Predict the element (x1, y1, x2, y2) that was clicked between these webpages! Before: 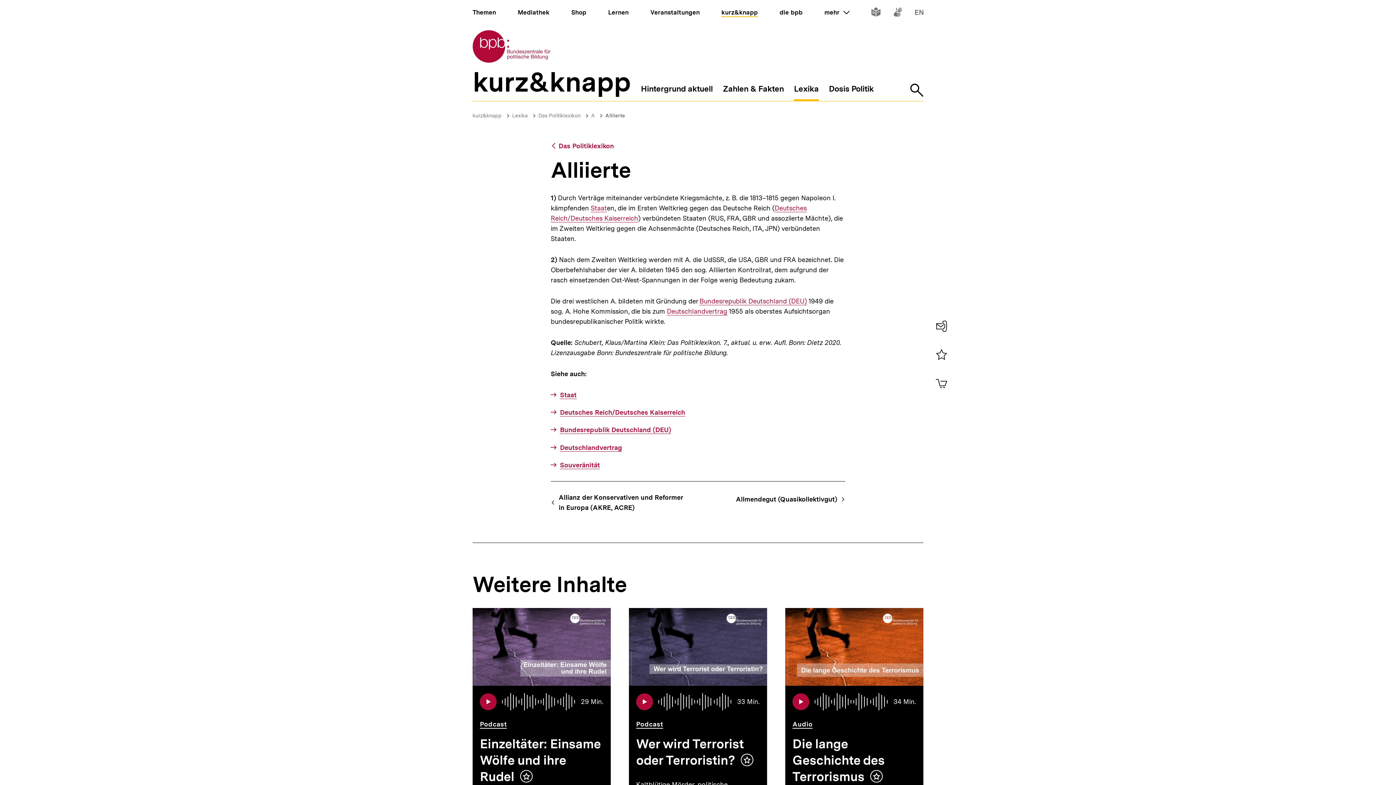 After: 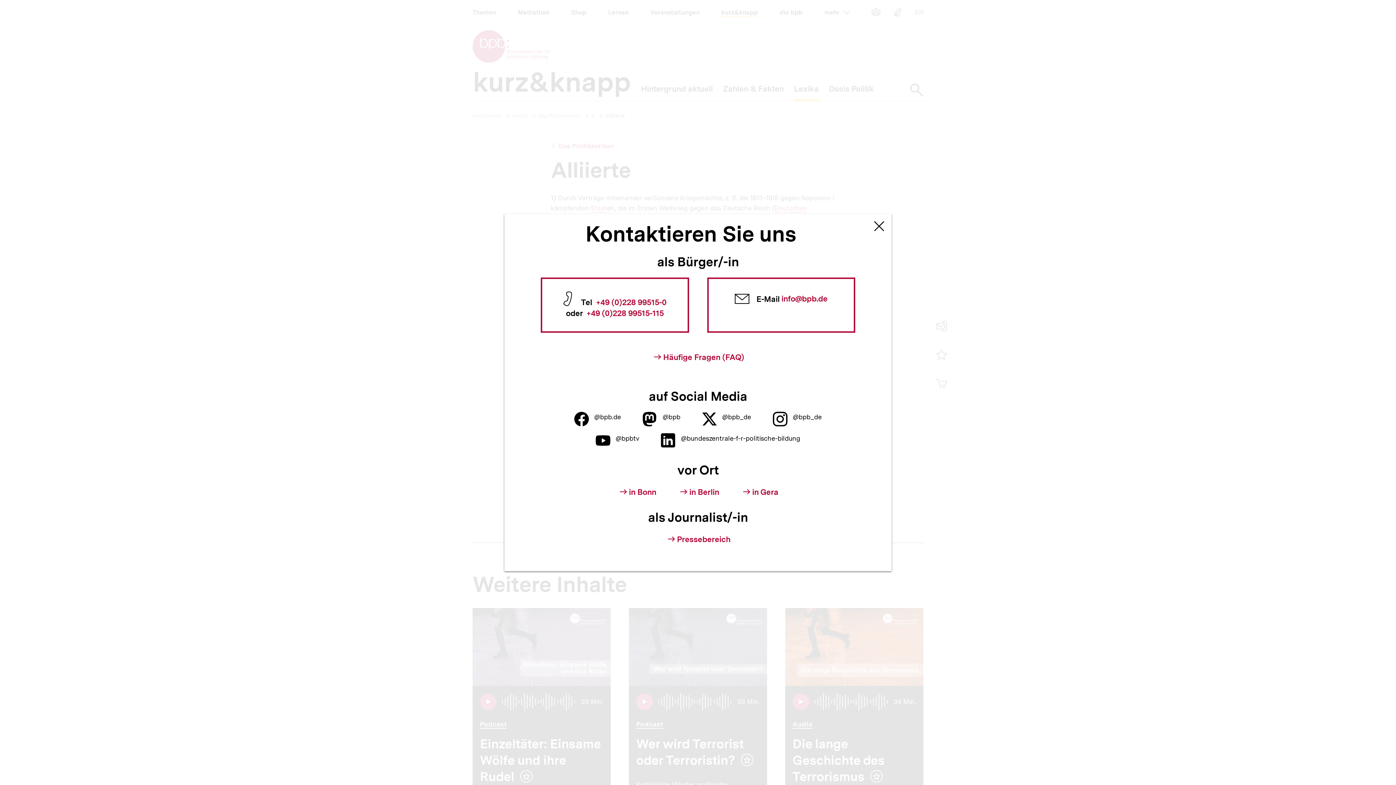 Action: bbox: (933, 317, 950, 335) label: Kontakt